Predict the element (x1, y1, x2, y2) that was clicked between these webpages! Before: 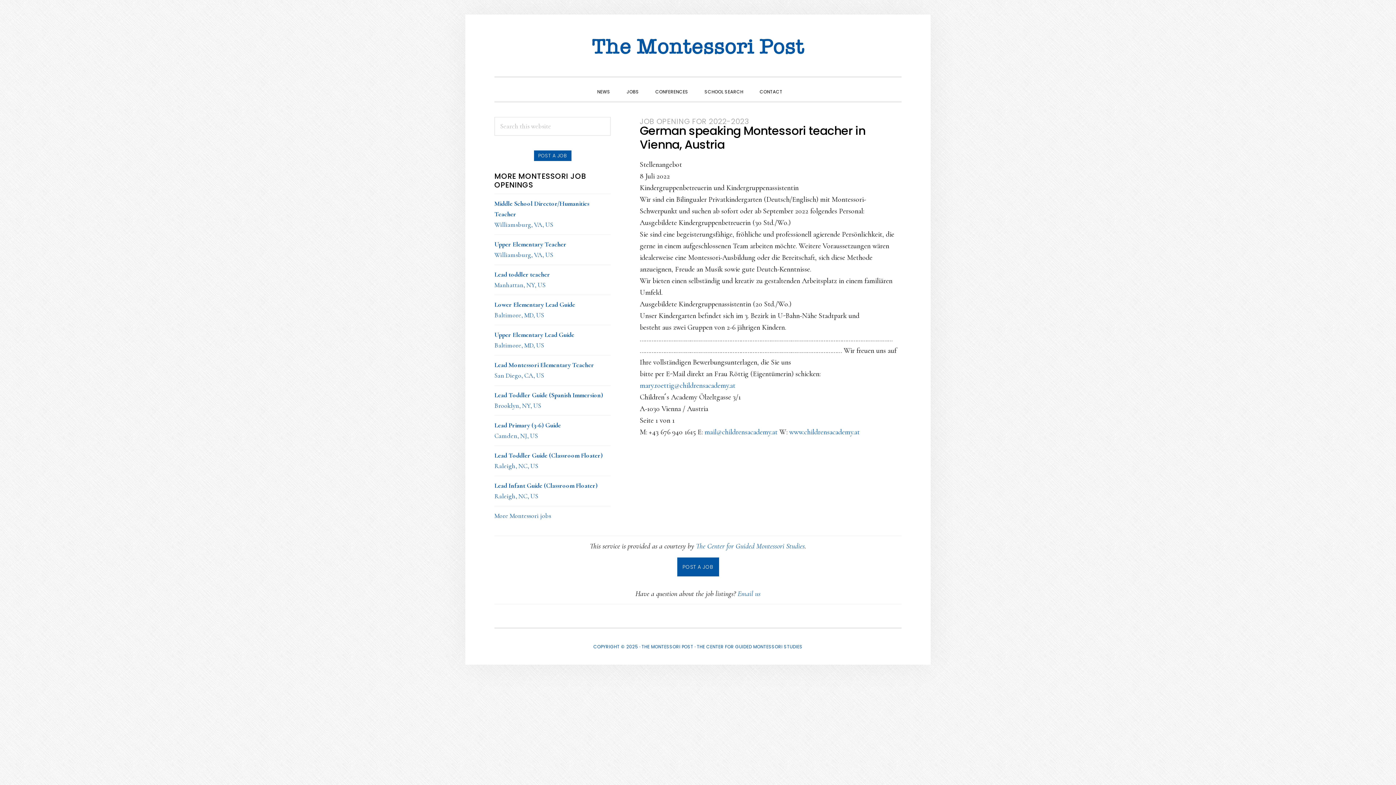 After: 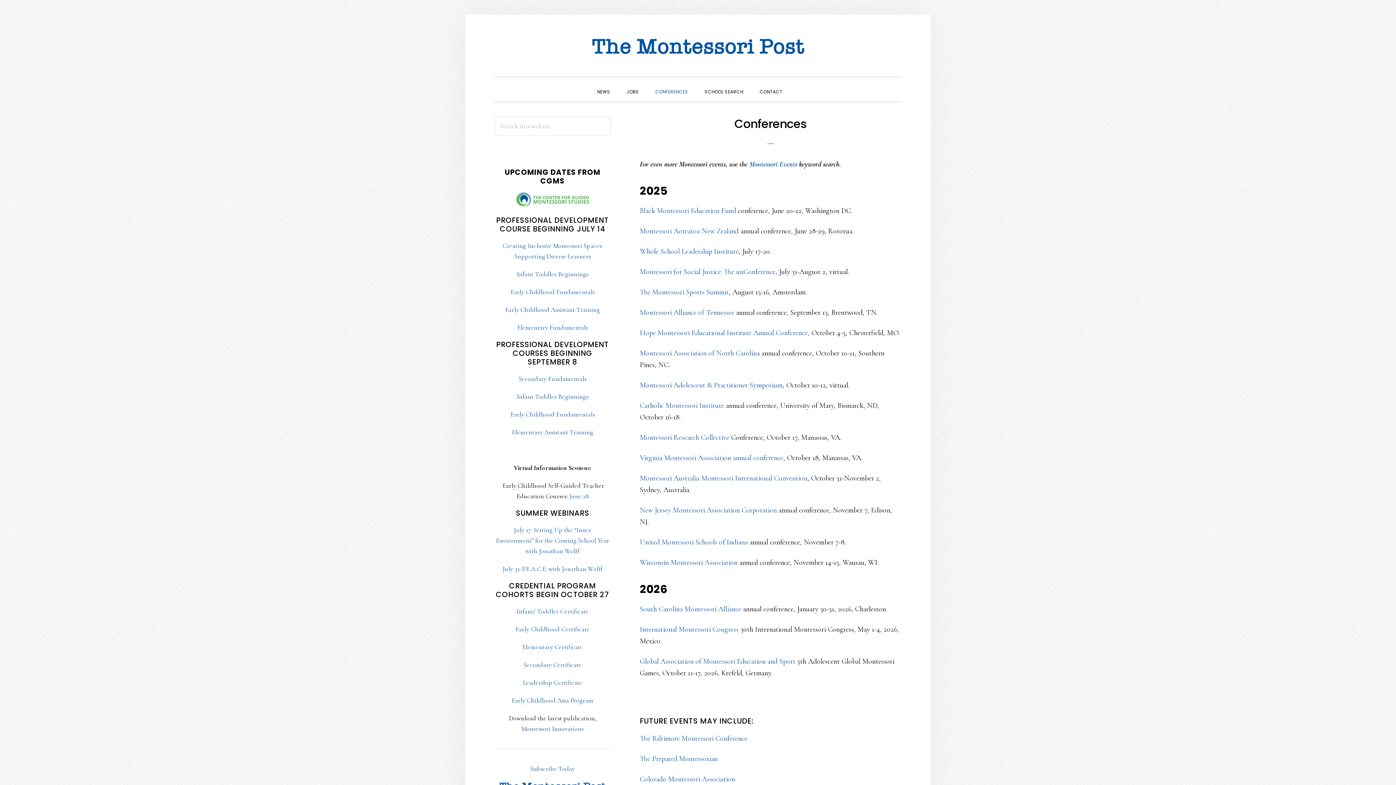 Action: label: CONFERENCES bbox: (648, 81, 695, 101)